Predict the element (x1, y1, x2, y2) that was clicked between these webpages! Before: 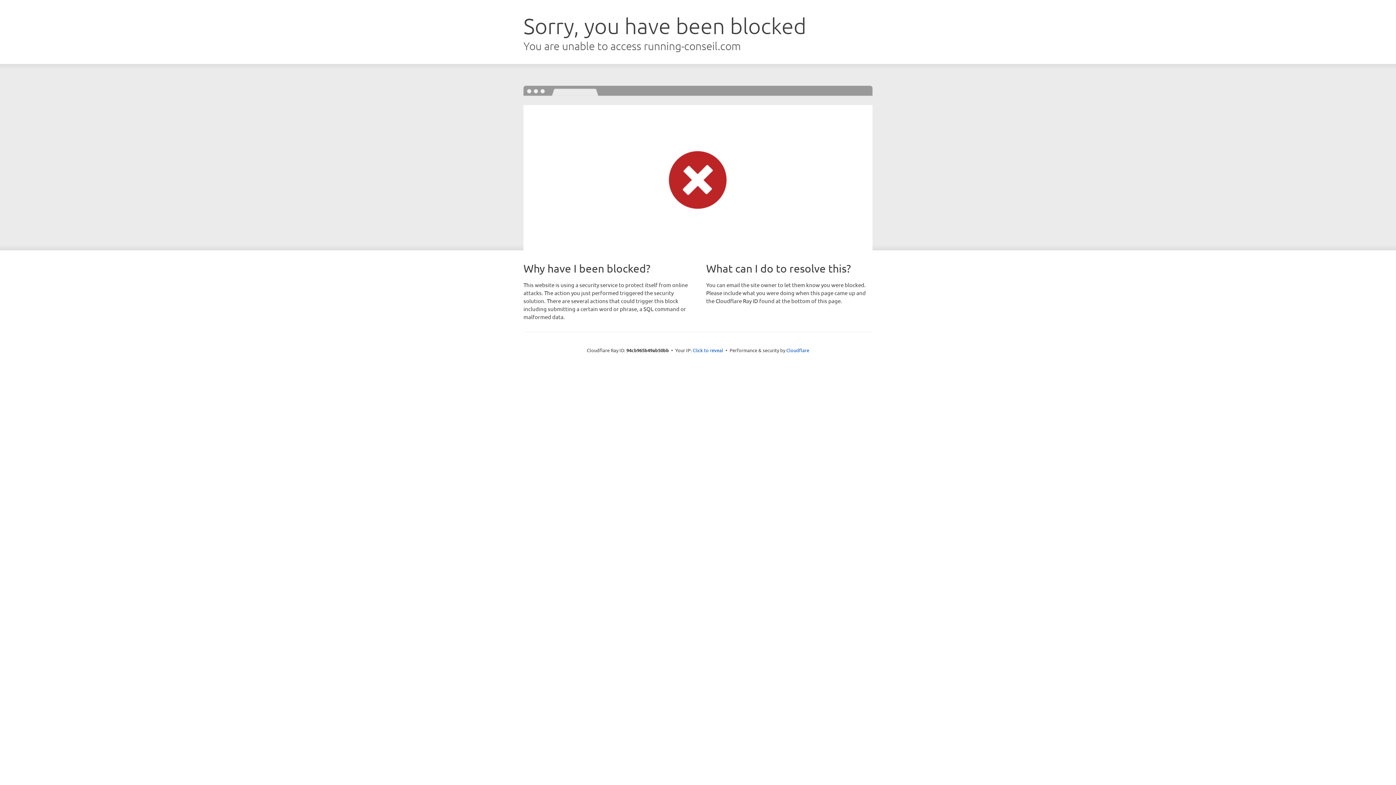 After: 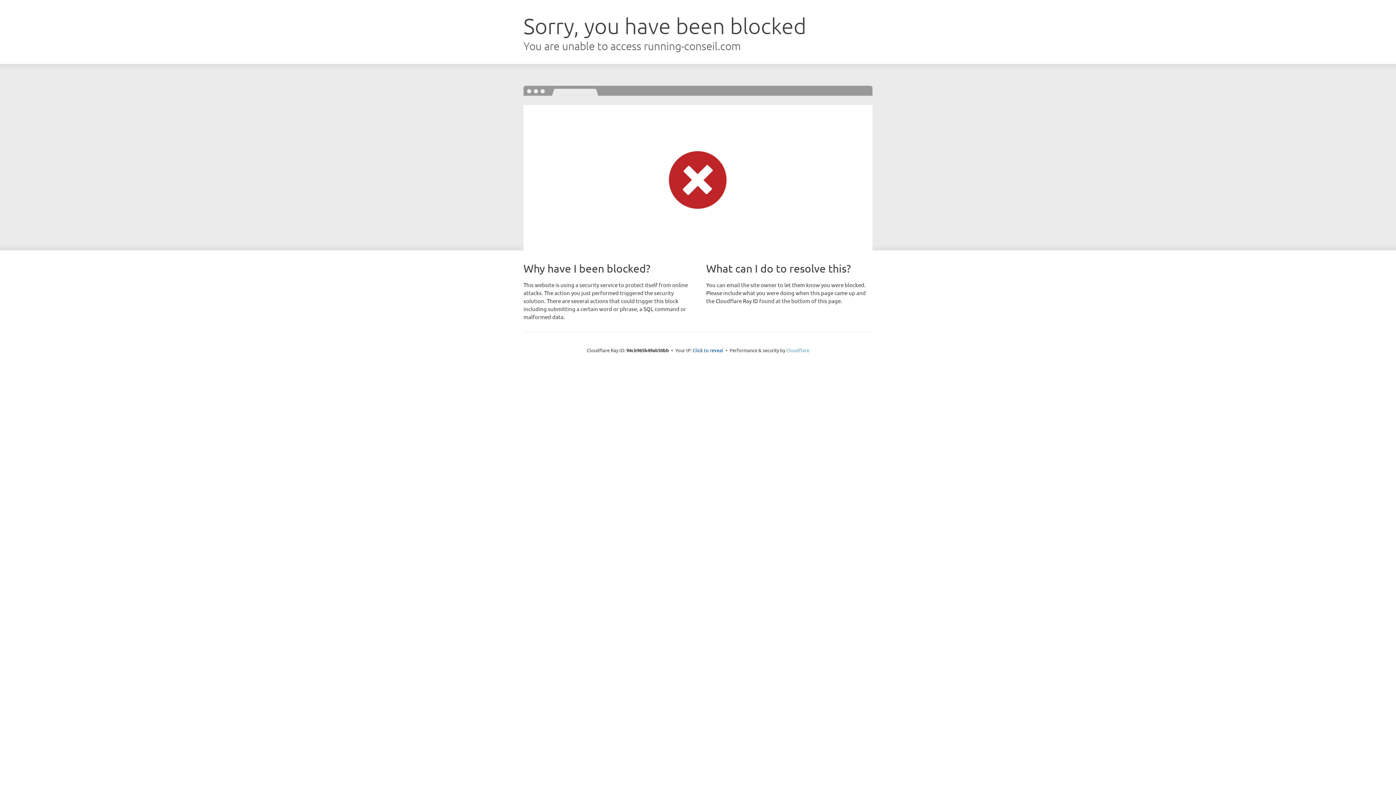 Action: label: Cloudflare bbox: (786, 347, 809, 353)